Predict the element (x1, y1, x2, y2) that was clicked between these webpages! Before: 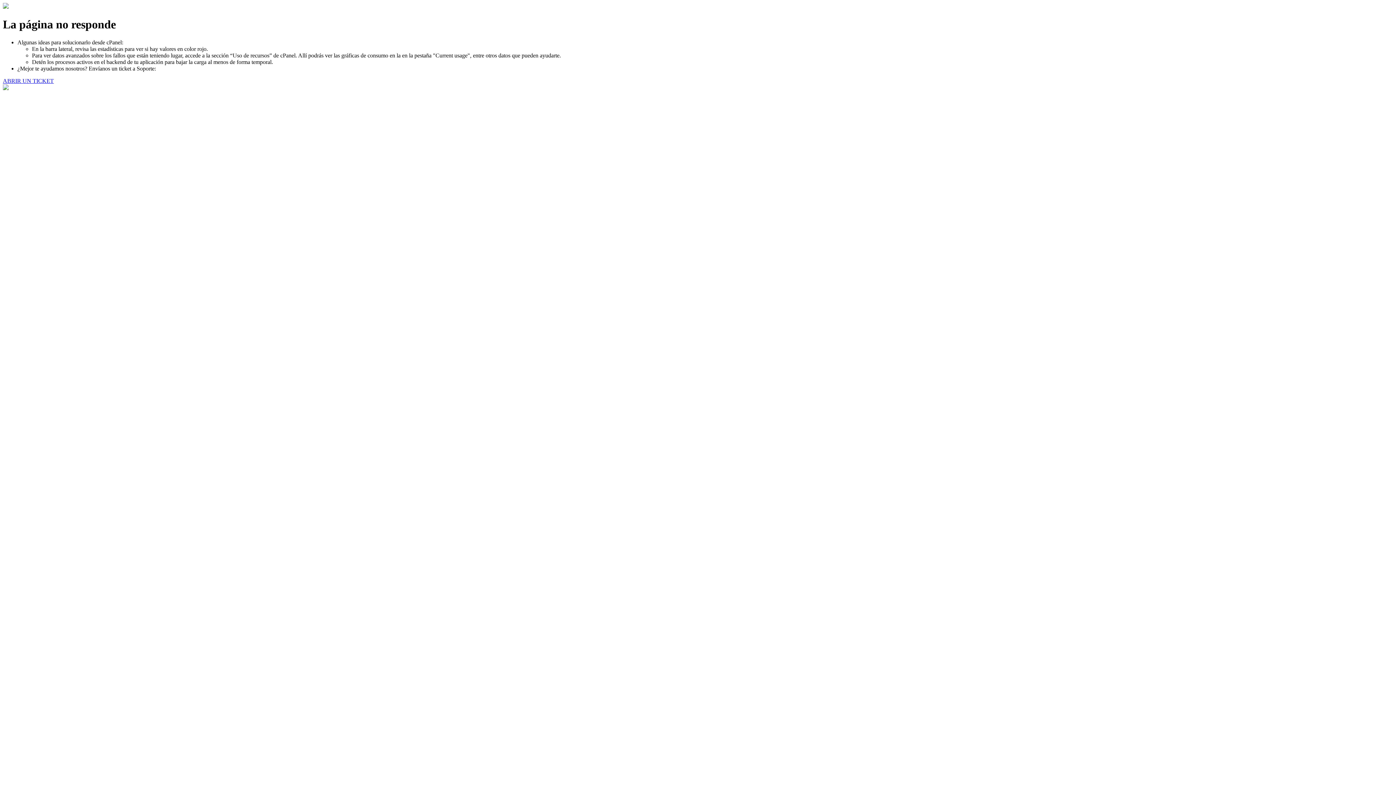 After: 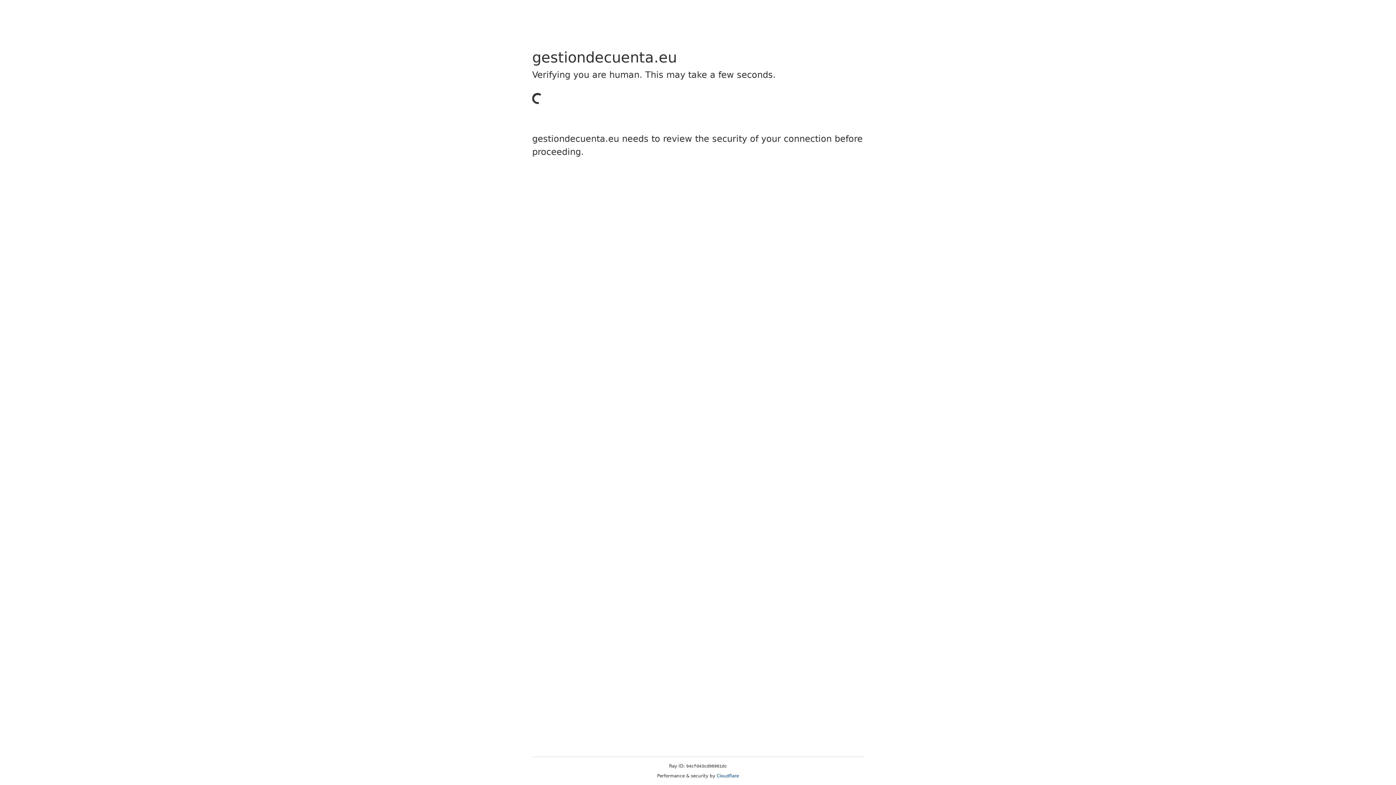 Action: label: ABRIR UN TICKET bbox: (2, 77, 53, 83)